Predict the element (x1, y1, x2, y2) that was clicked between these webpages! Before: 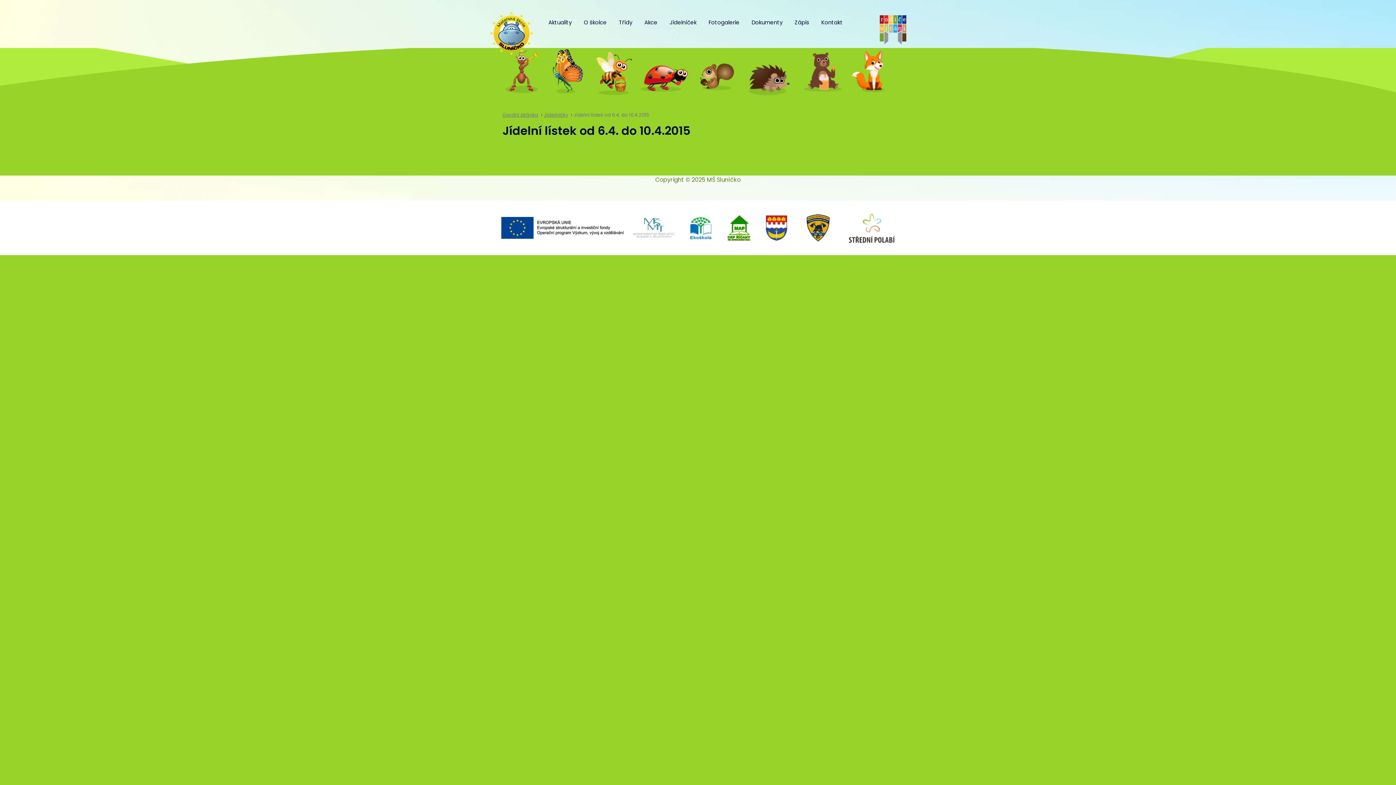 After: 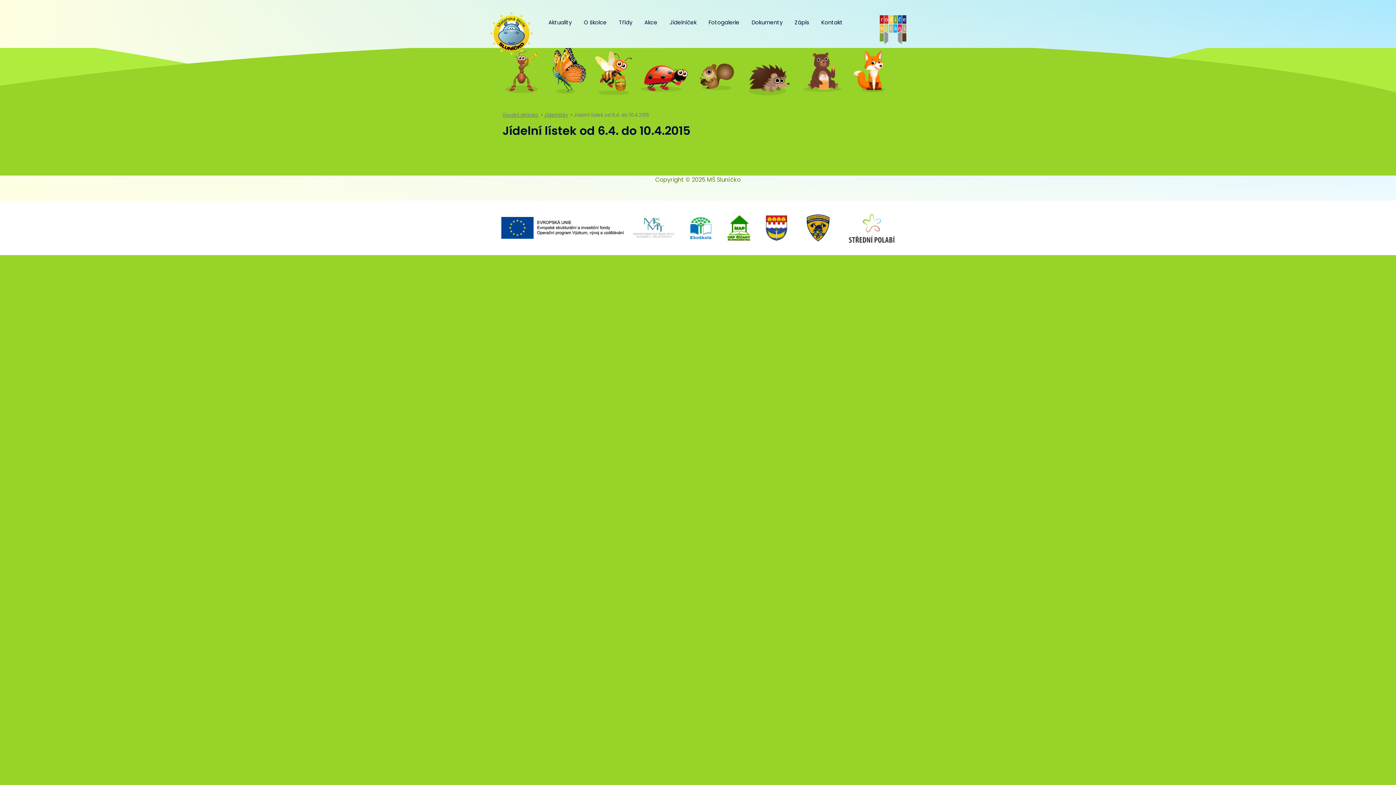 Action: bbox: (841, 205, 902, 250)